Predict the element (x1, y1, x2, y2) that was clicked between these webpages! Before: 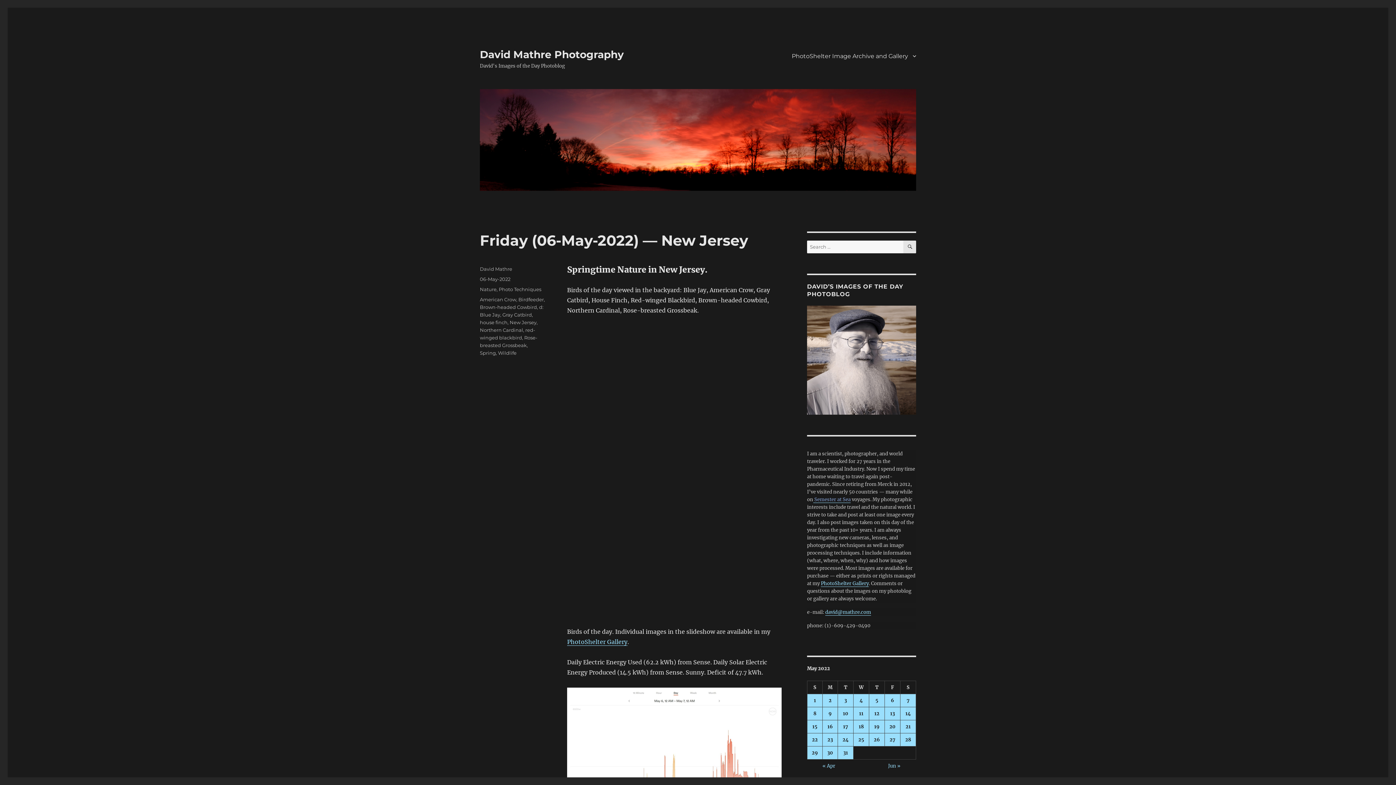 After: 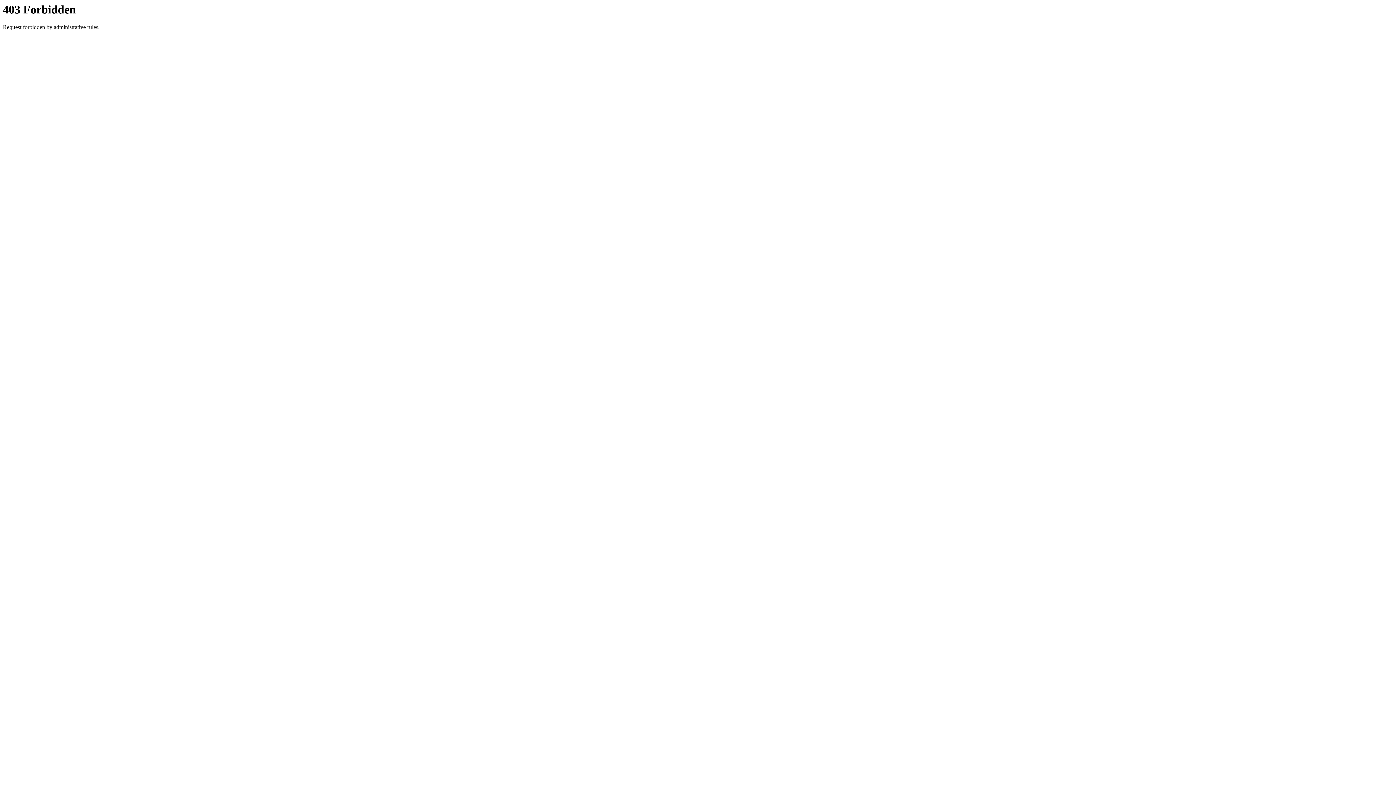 Action: label: PhotoShelter Image Archive and Gallery bbox: (786, 48, 921, 63)